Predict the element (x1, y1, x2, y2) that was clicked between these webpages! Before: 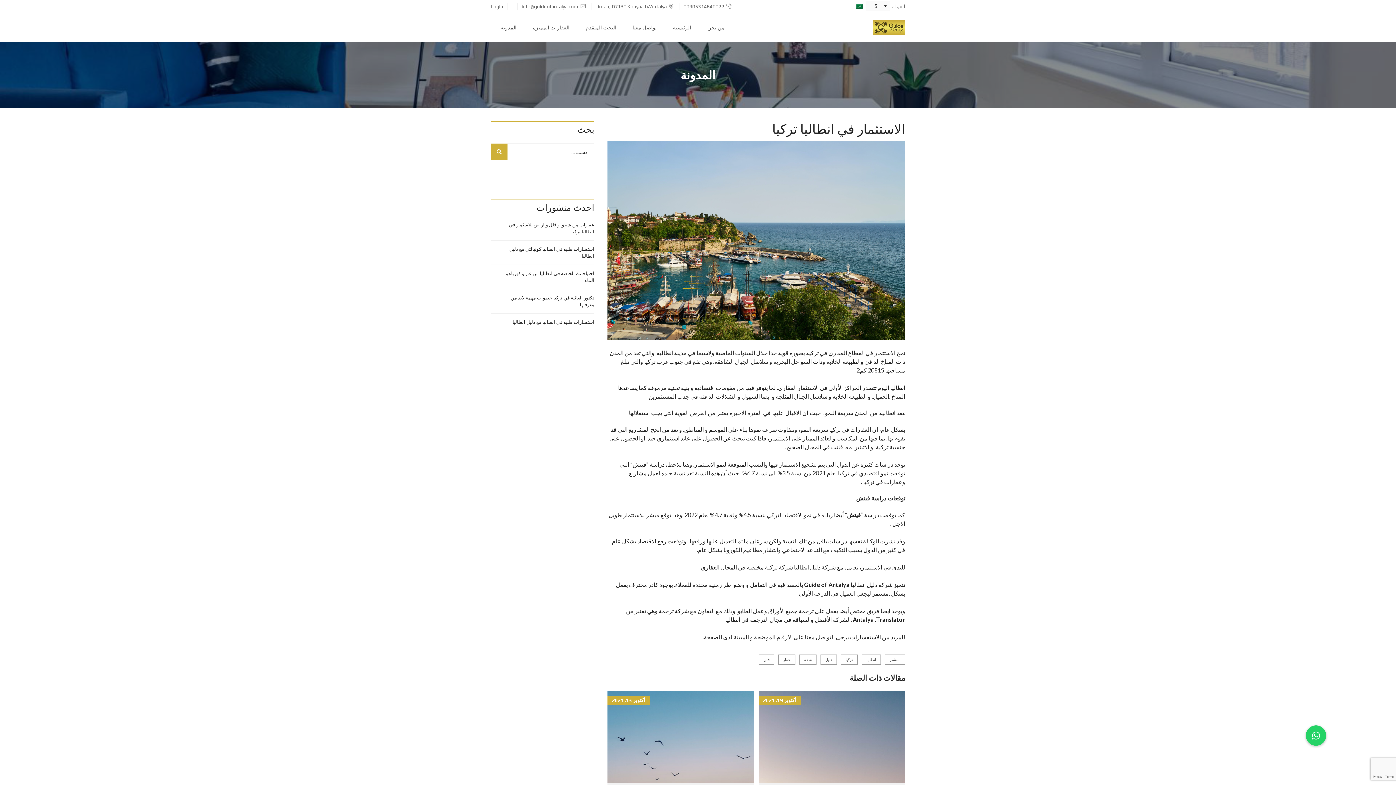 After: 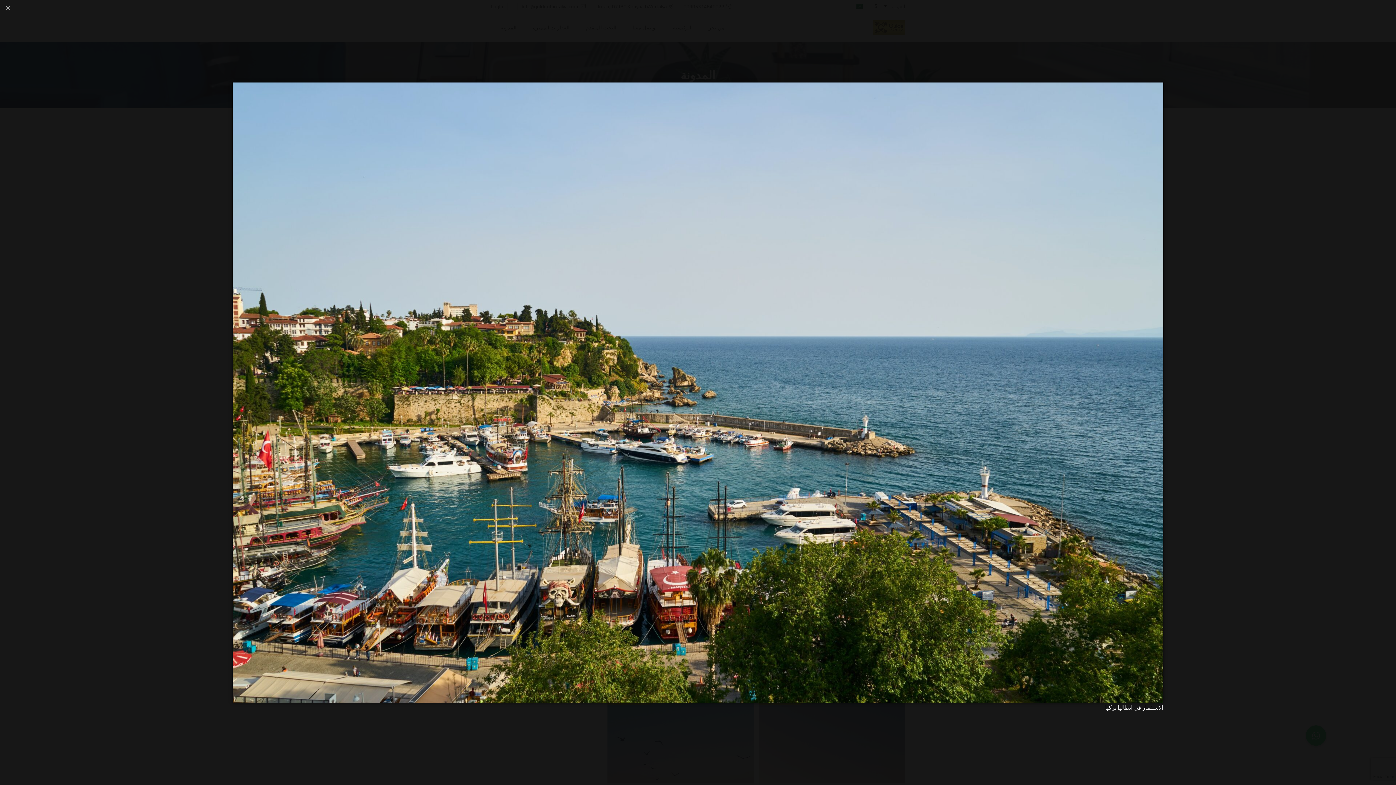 Action: bbox: (607, 141, 905, 340)